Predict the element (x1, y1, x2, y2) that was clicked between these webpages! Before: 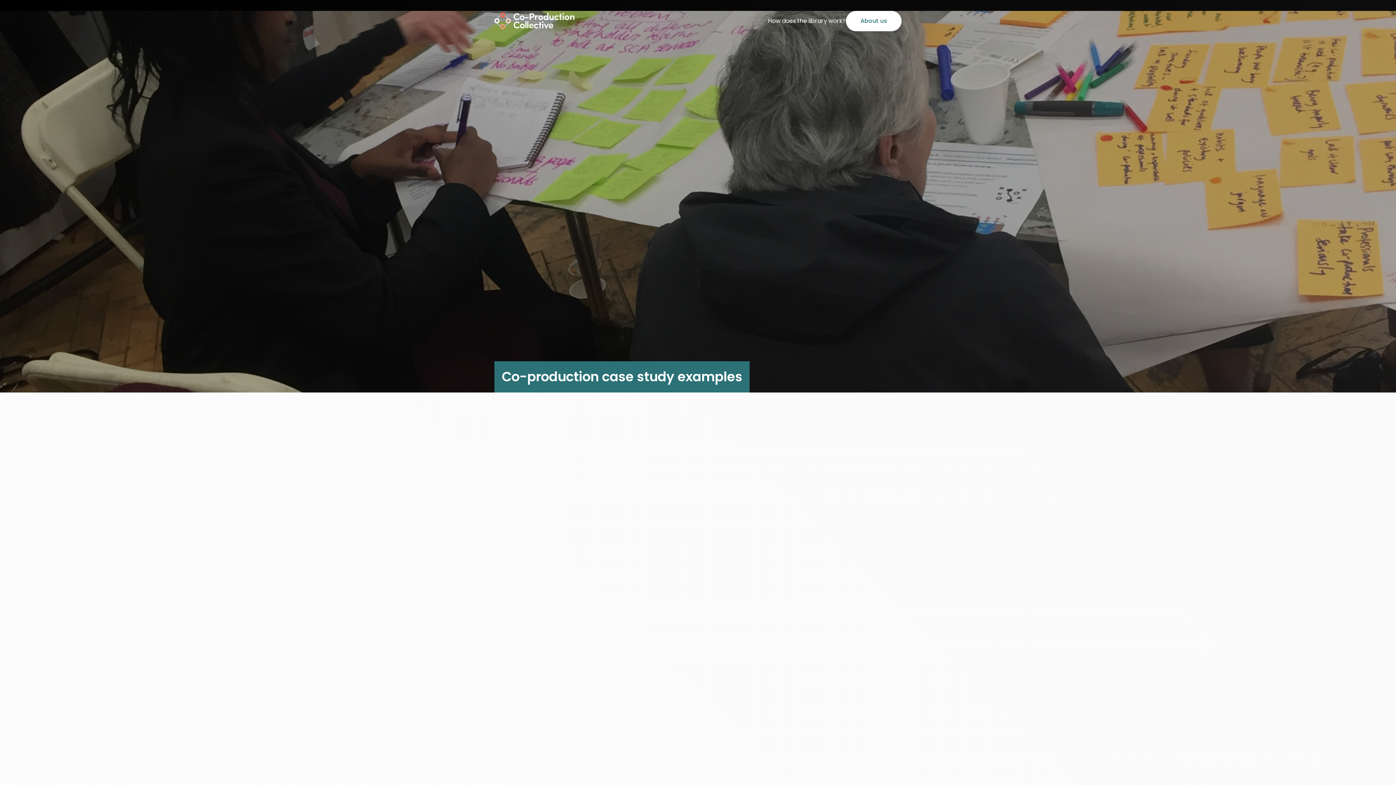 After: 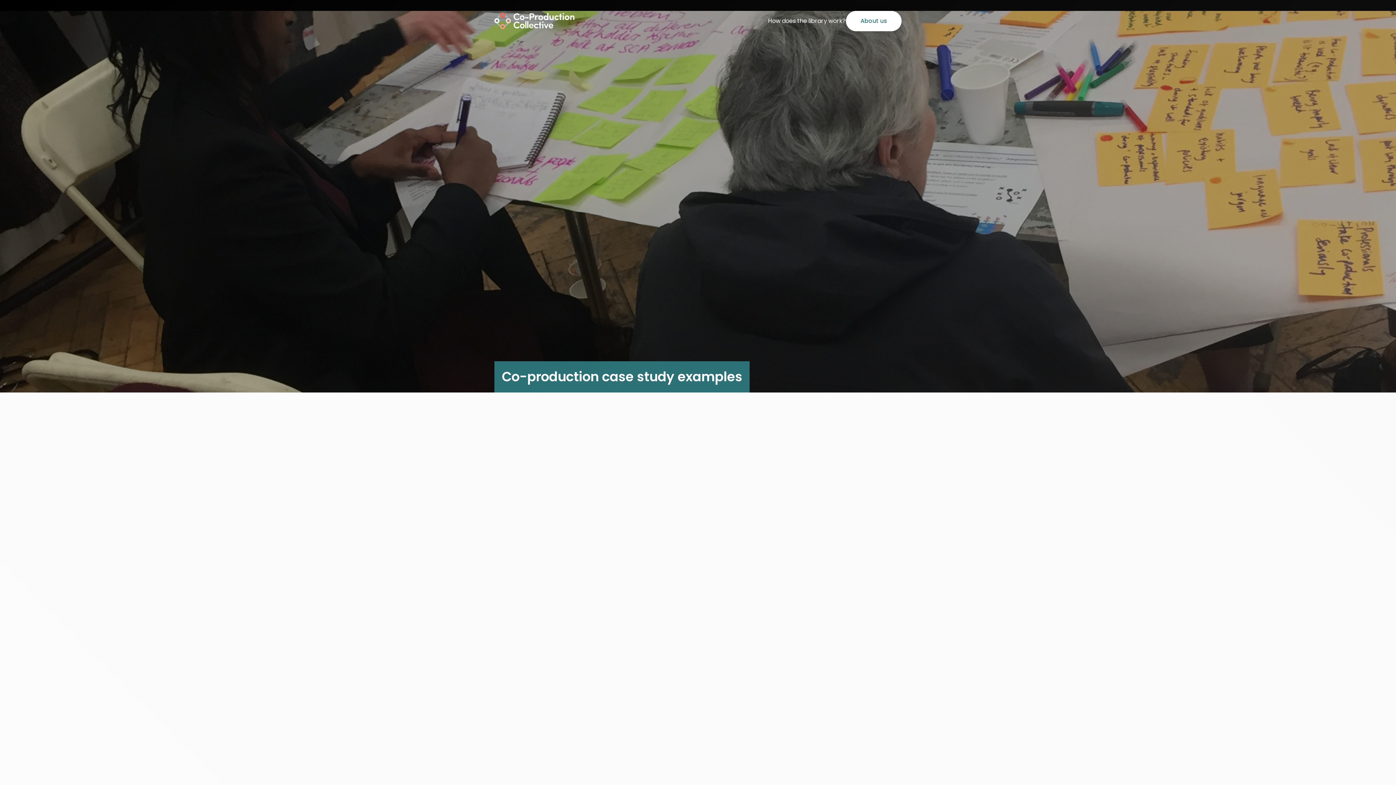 Action: bbox: (696, 667, 761, 673) label: Co-Production Collective